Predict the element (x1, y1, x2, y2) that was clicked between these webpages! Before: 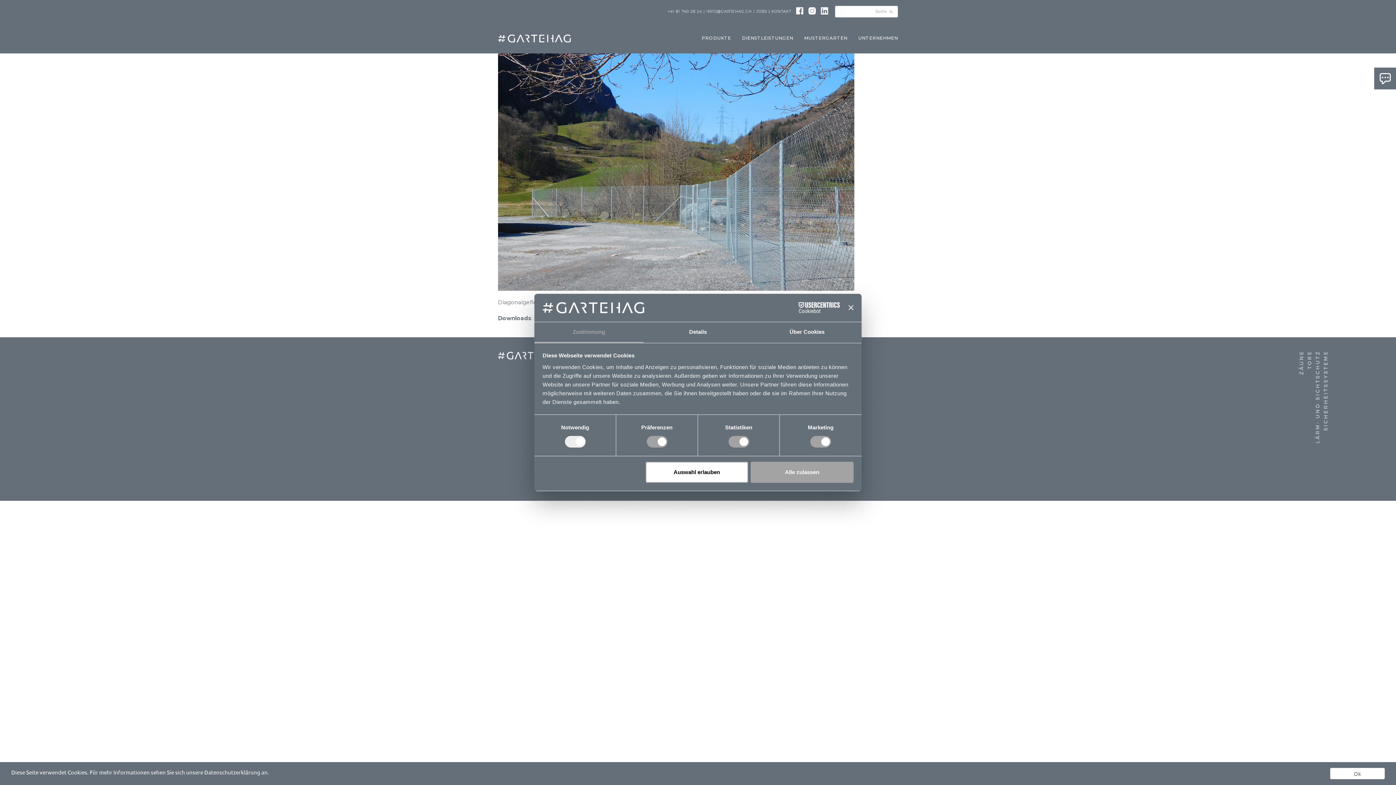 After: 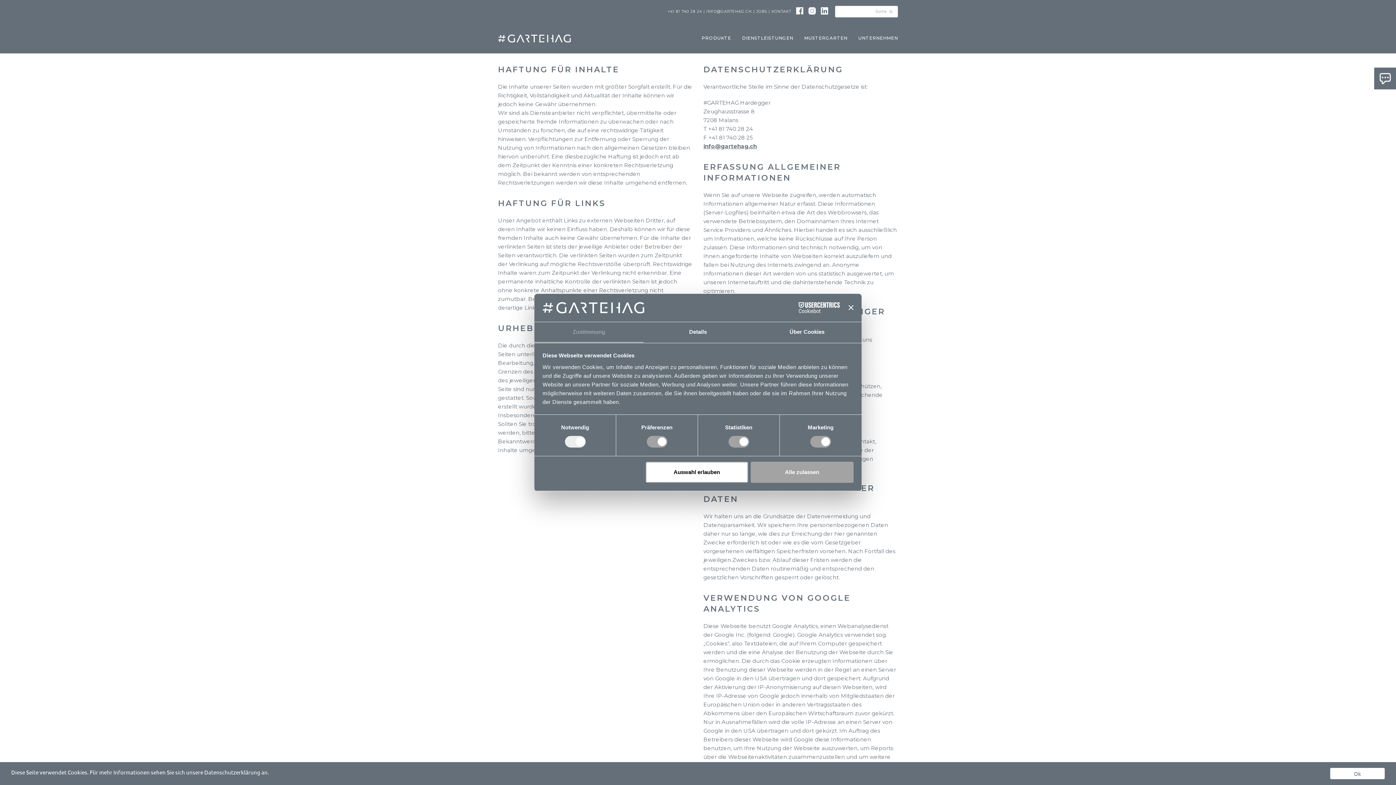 Action: bbox: (204, 769, 260, 776) label: Datenschutzerklärung